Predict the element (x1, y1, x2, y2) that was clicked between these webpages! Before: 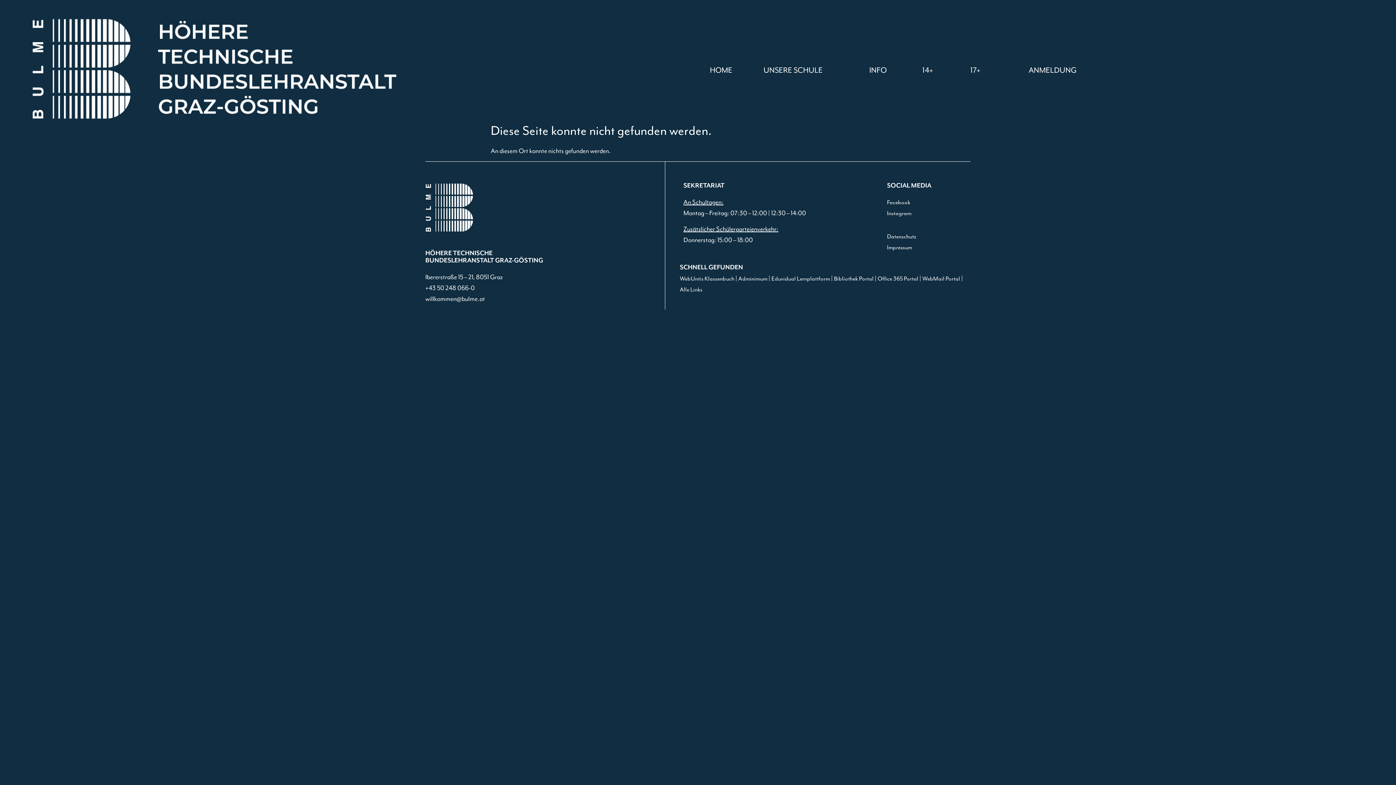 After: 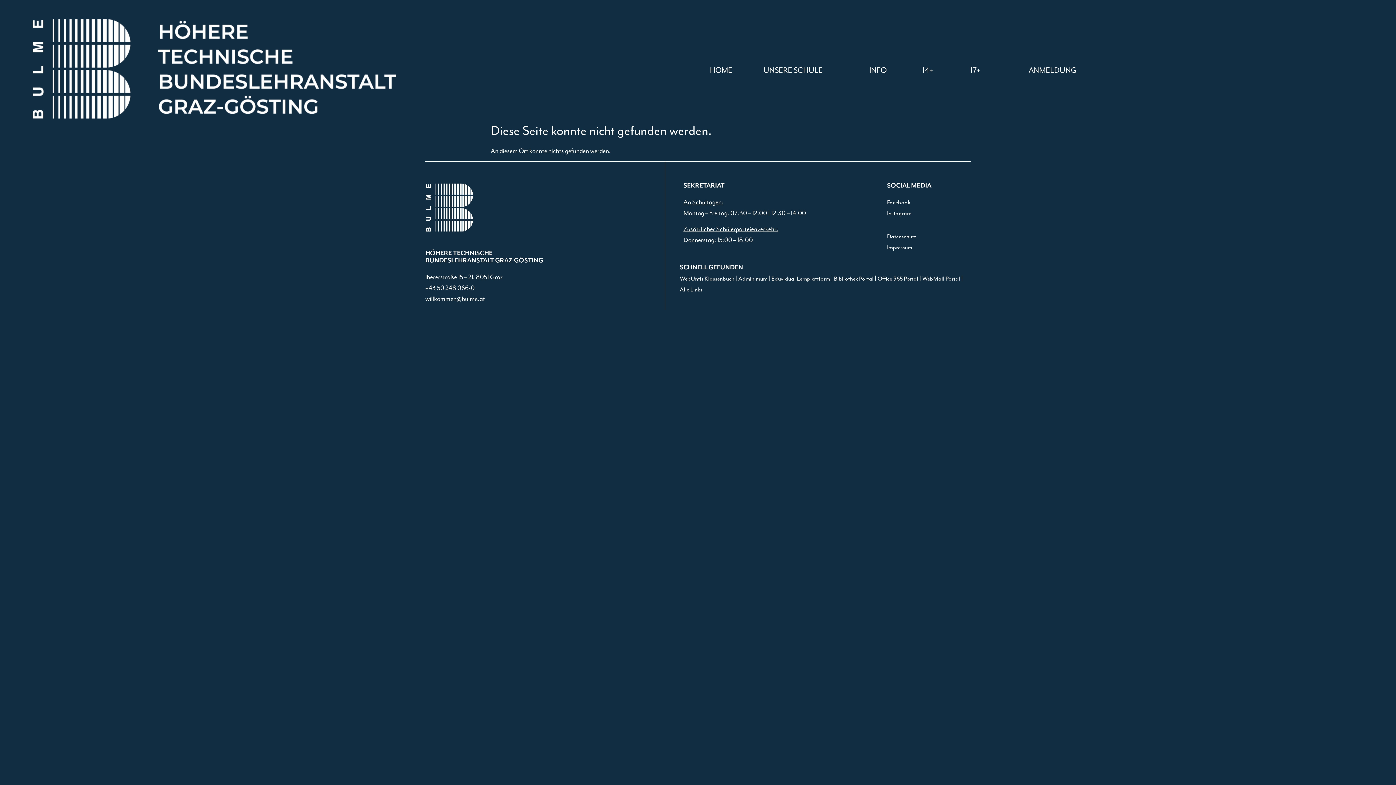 Action: label: Bibliothek Portal bbox: (834, 275, 873, 282)